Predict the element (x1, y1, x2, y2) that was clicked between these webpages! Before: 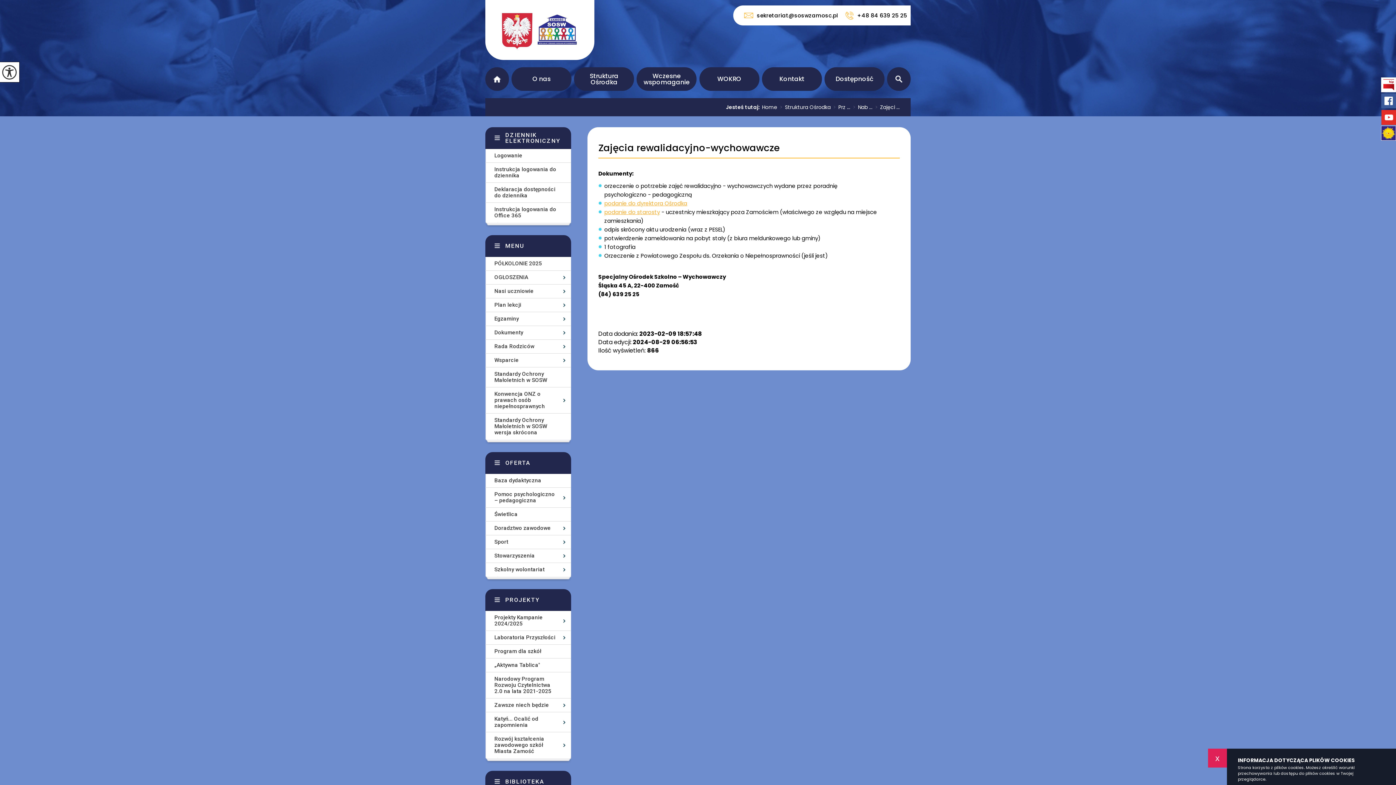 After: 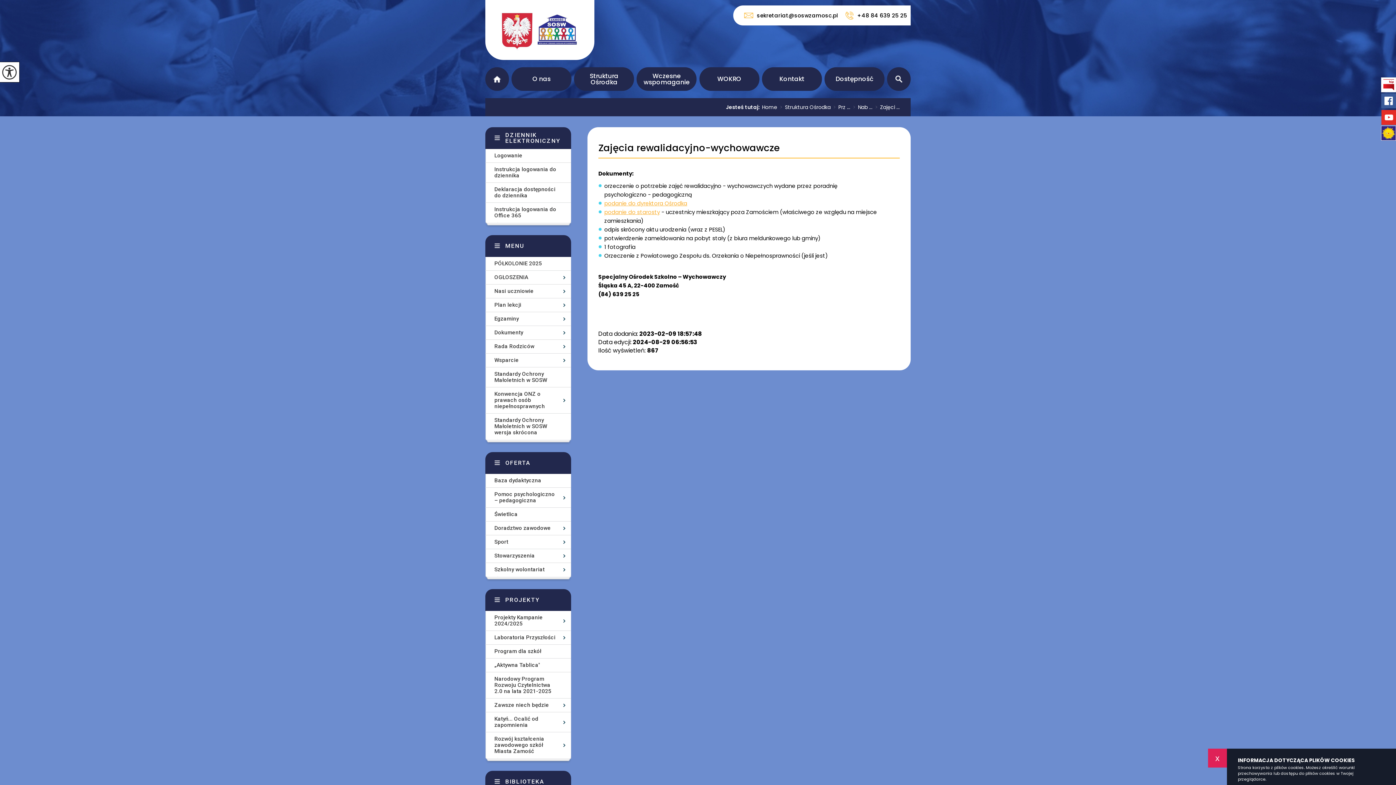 Action: label: >
Zajęci ... bbox: (872, 104, 900, 109)